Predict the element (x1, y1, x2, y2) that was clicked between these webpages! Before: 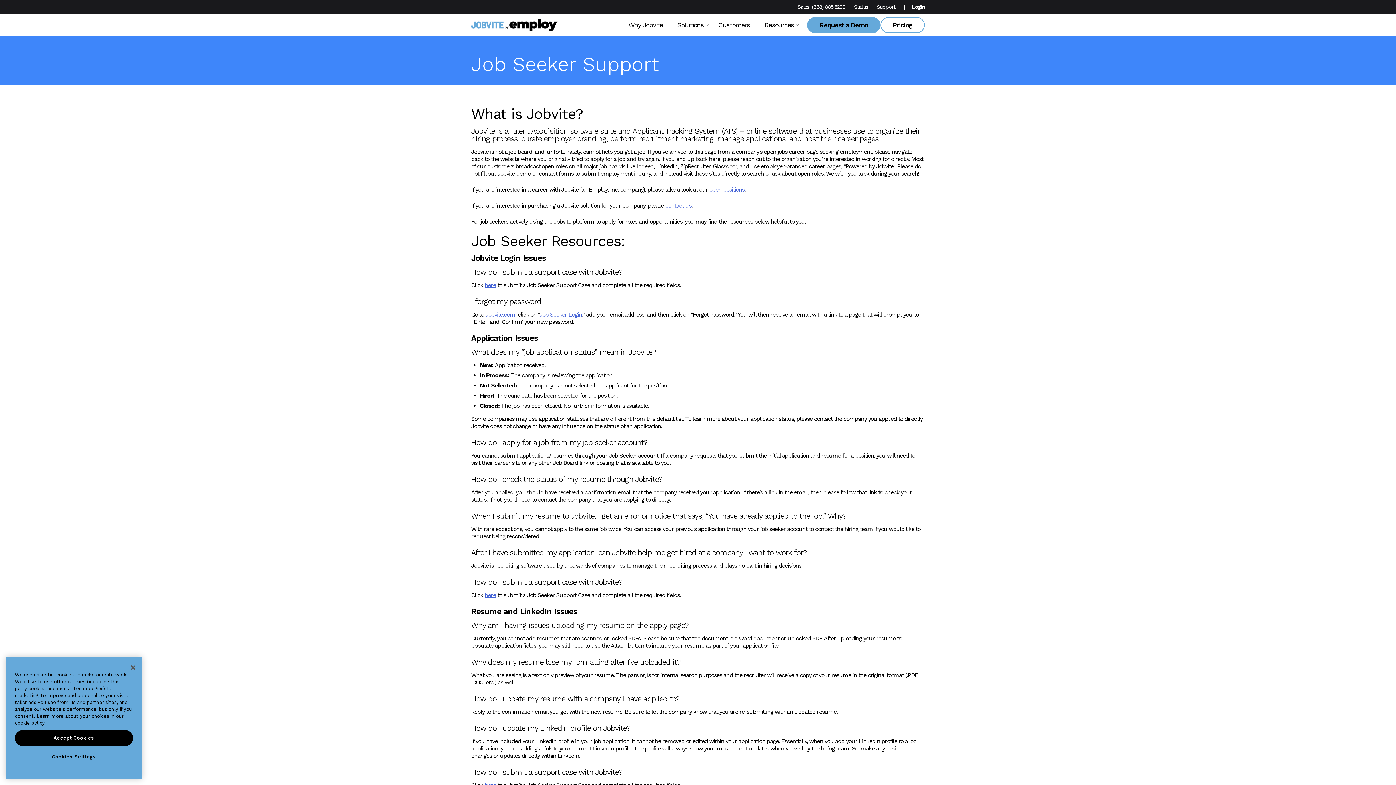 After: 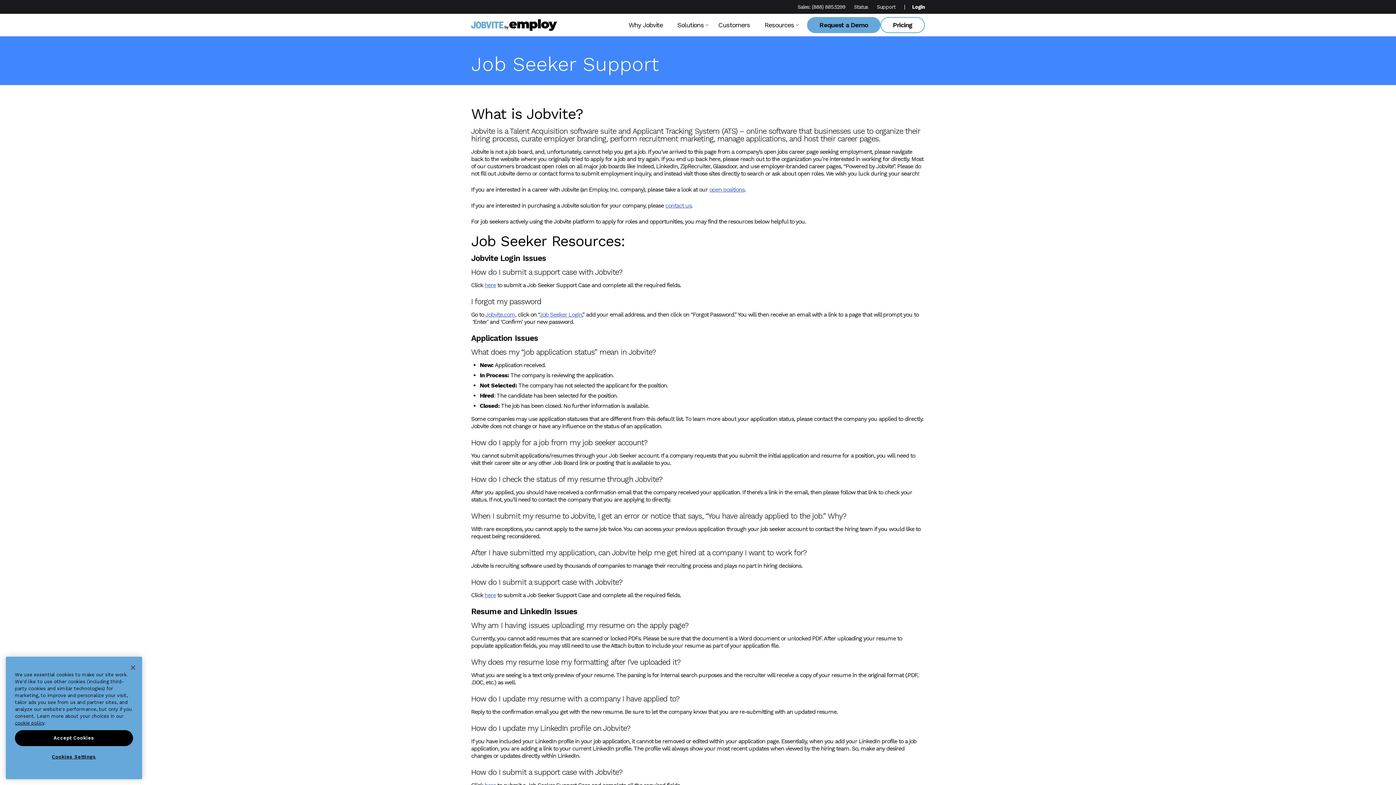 Action: bbox: (912, 4, 925, 9) label: Login